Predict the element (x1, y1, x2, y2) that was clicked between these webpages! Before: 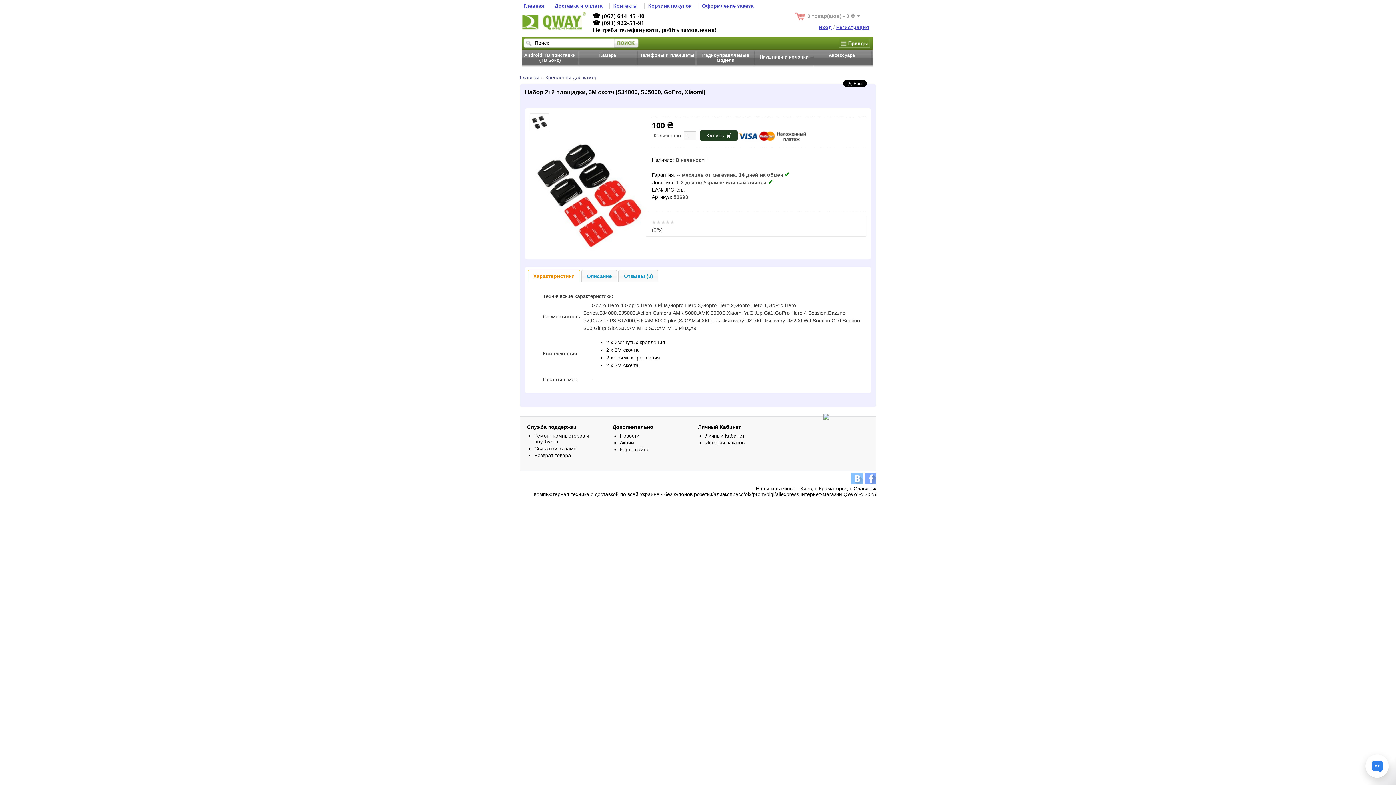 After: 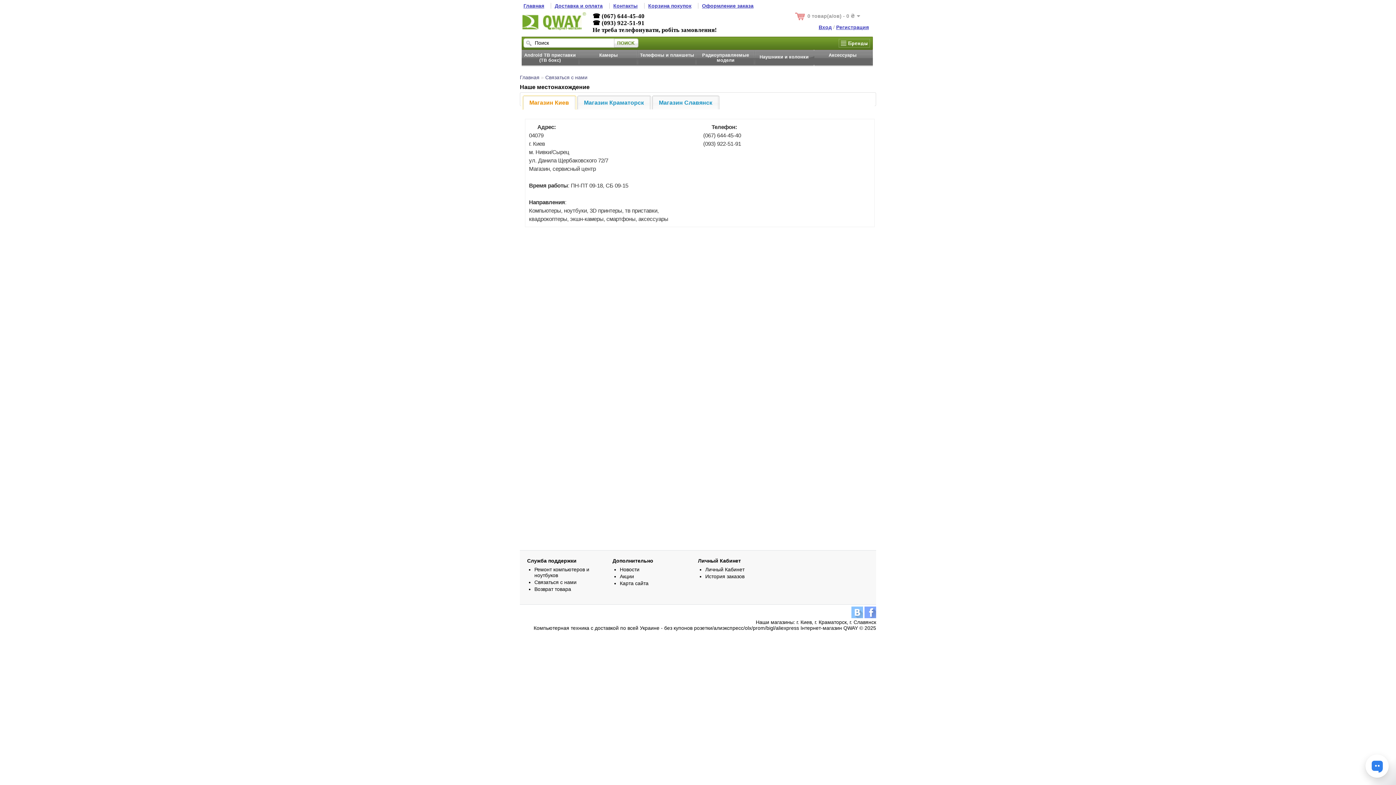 Action: label: Контакты bbox: (609, 2, 641, 8)